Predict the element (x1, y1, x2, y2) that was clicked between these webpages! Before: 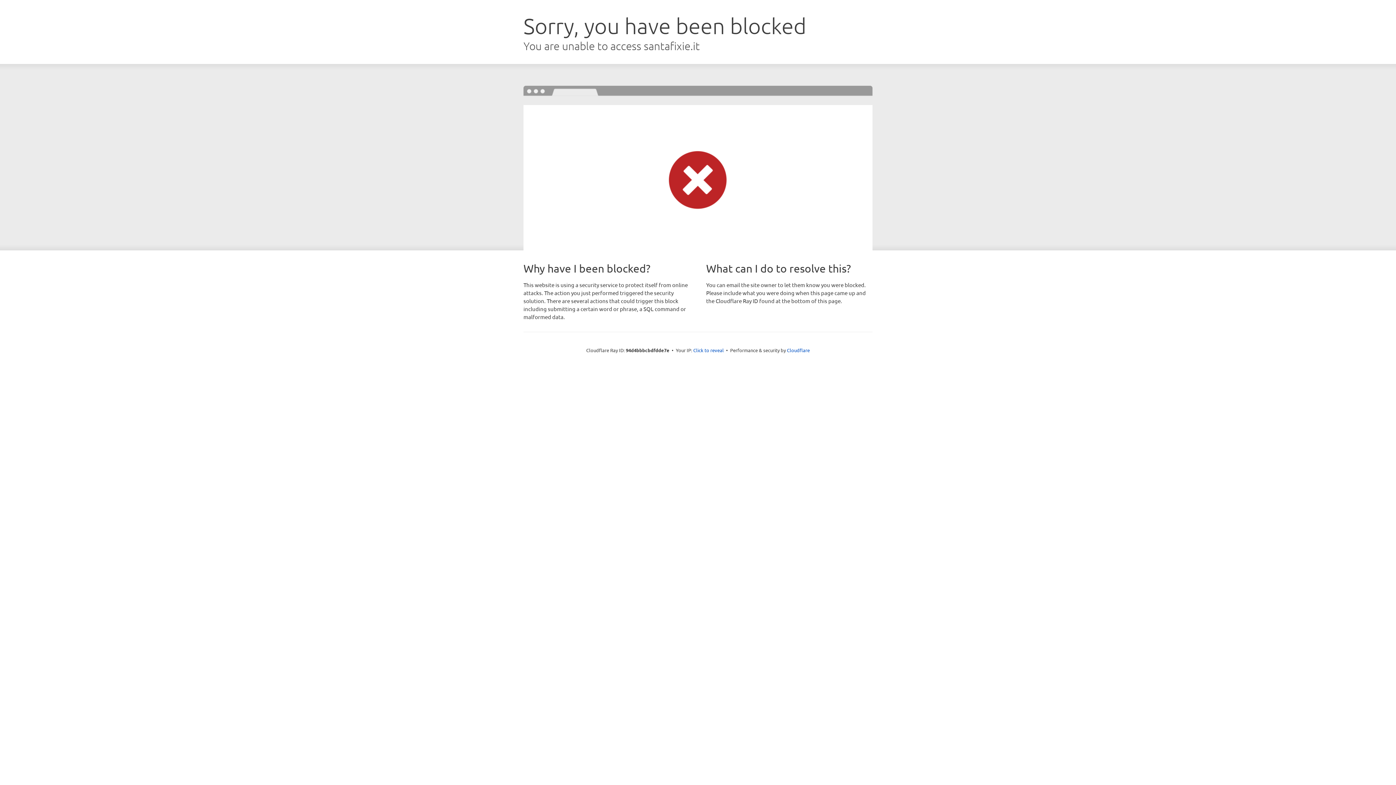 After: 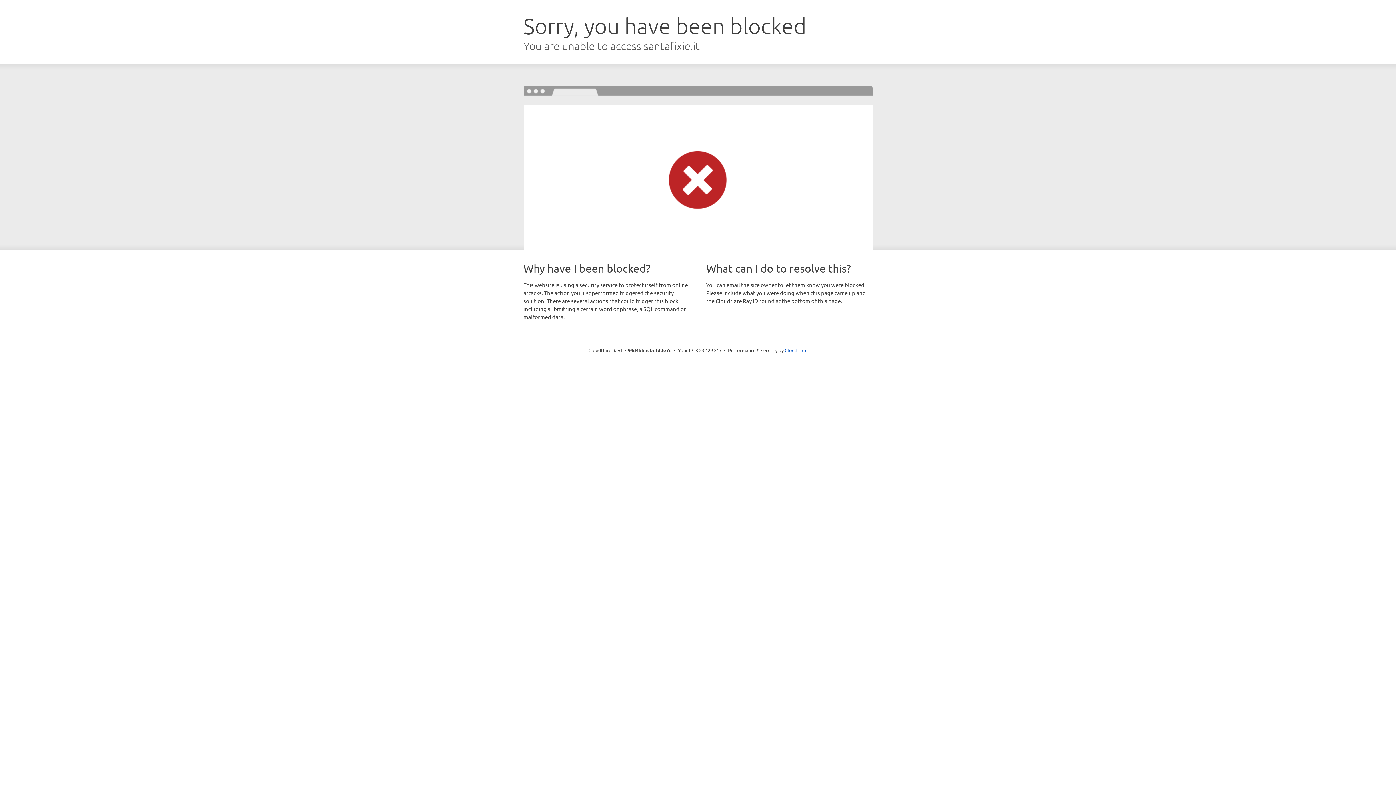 Action: bbox: (693, 346, 724, 353) label: Click to reveal